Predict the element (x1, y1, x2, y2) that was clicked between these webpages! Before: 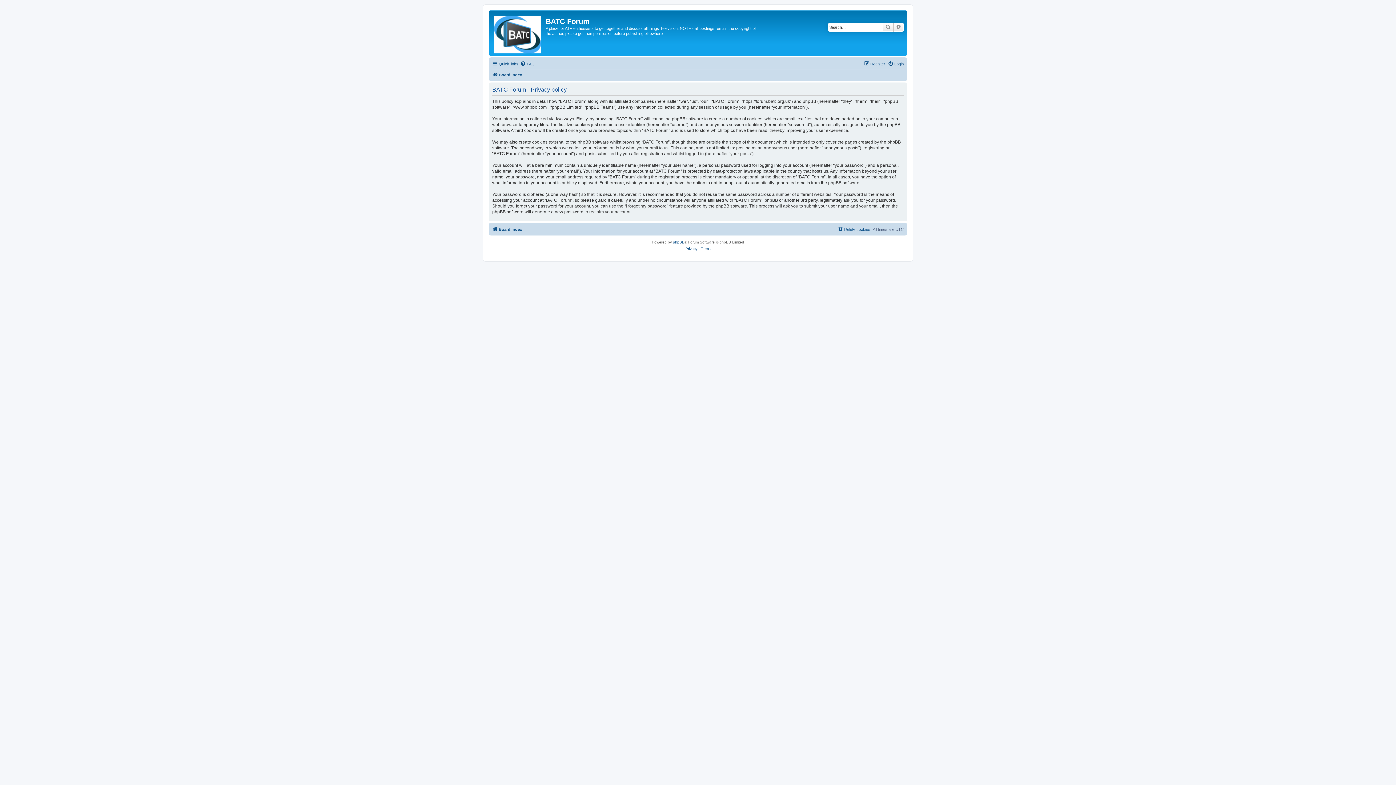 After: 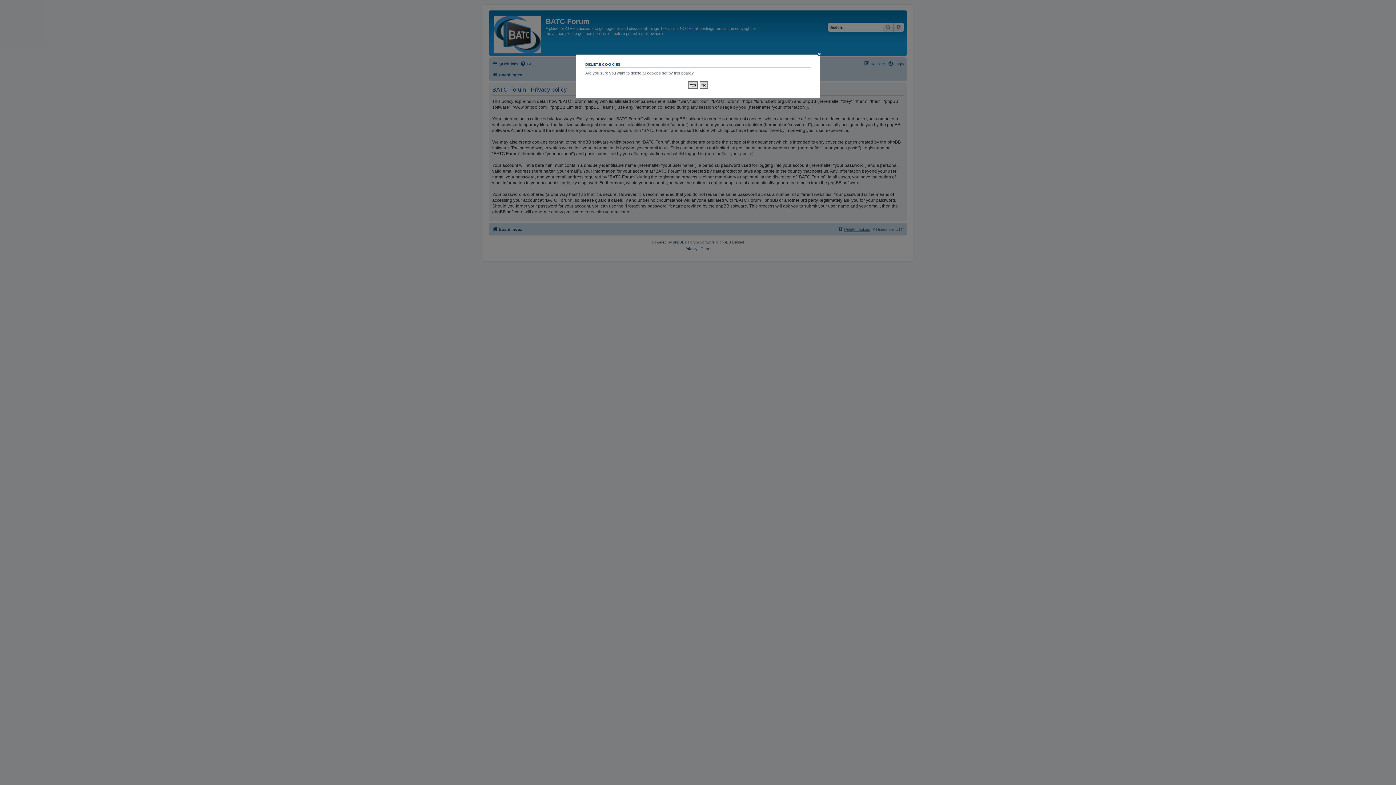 Action: bbox: (837, 225, 870, 233) label: Delete cookies